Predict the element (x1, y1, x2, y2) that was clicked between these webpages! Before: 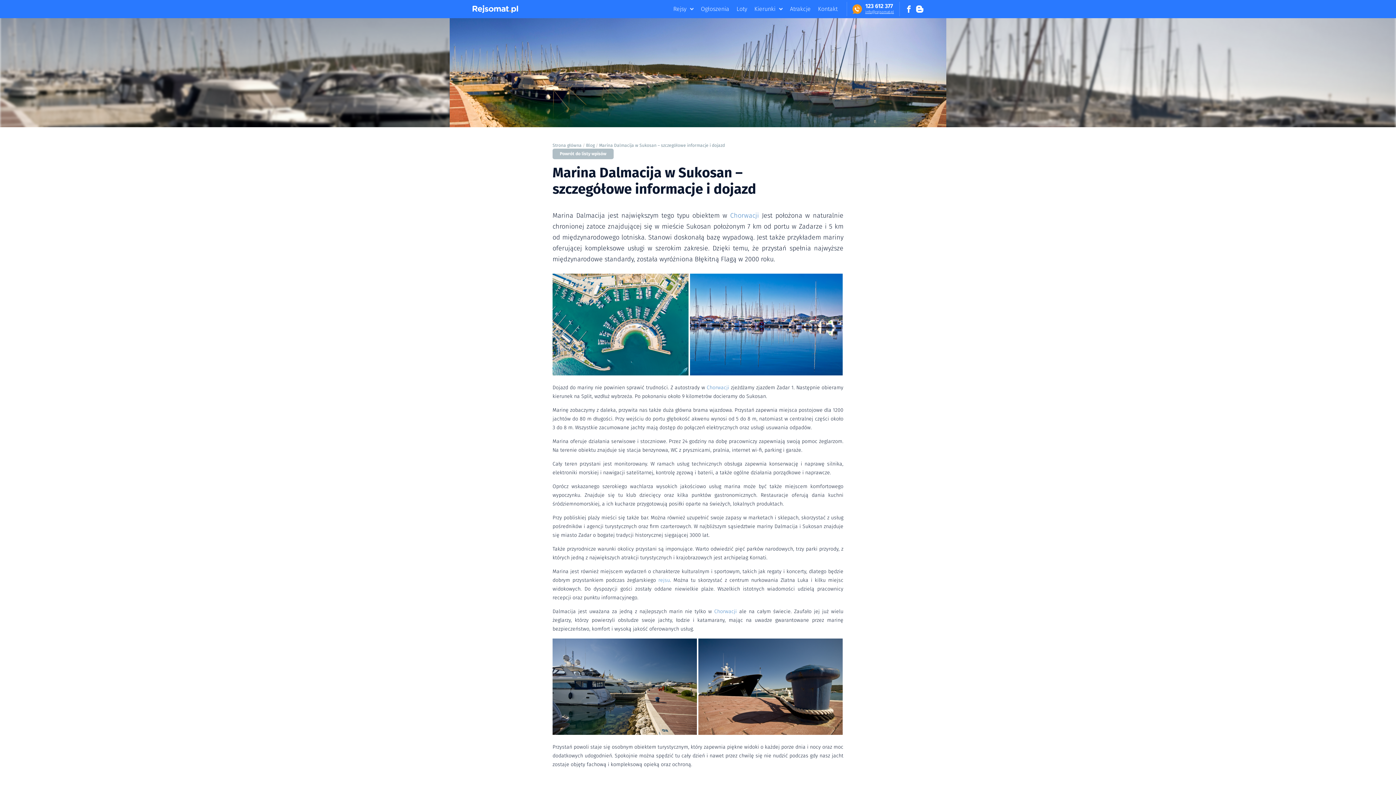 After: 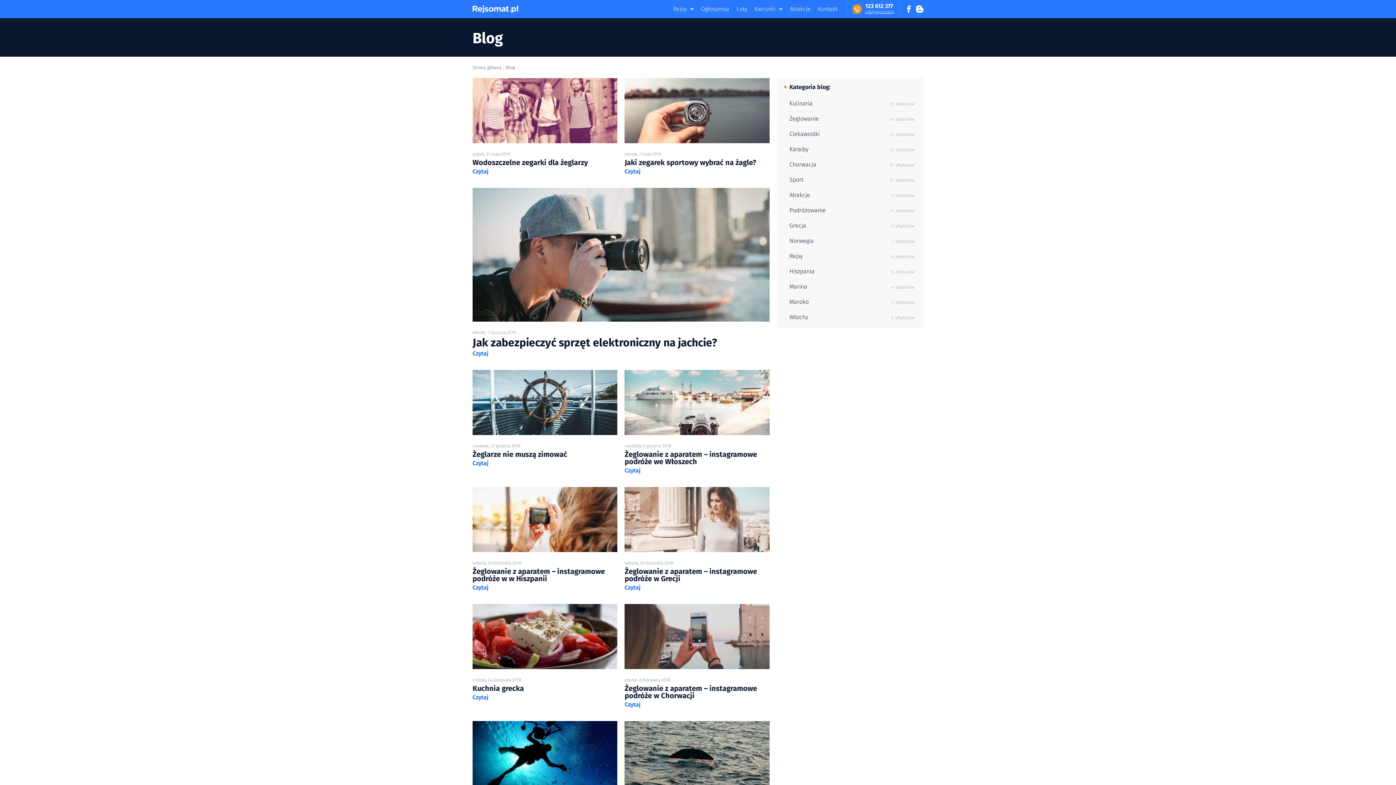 Action: label: Blog bbox: (586, 142, 594, 148)